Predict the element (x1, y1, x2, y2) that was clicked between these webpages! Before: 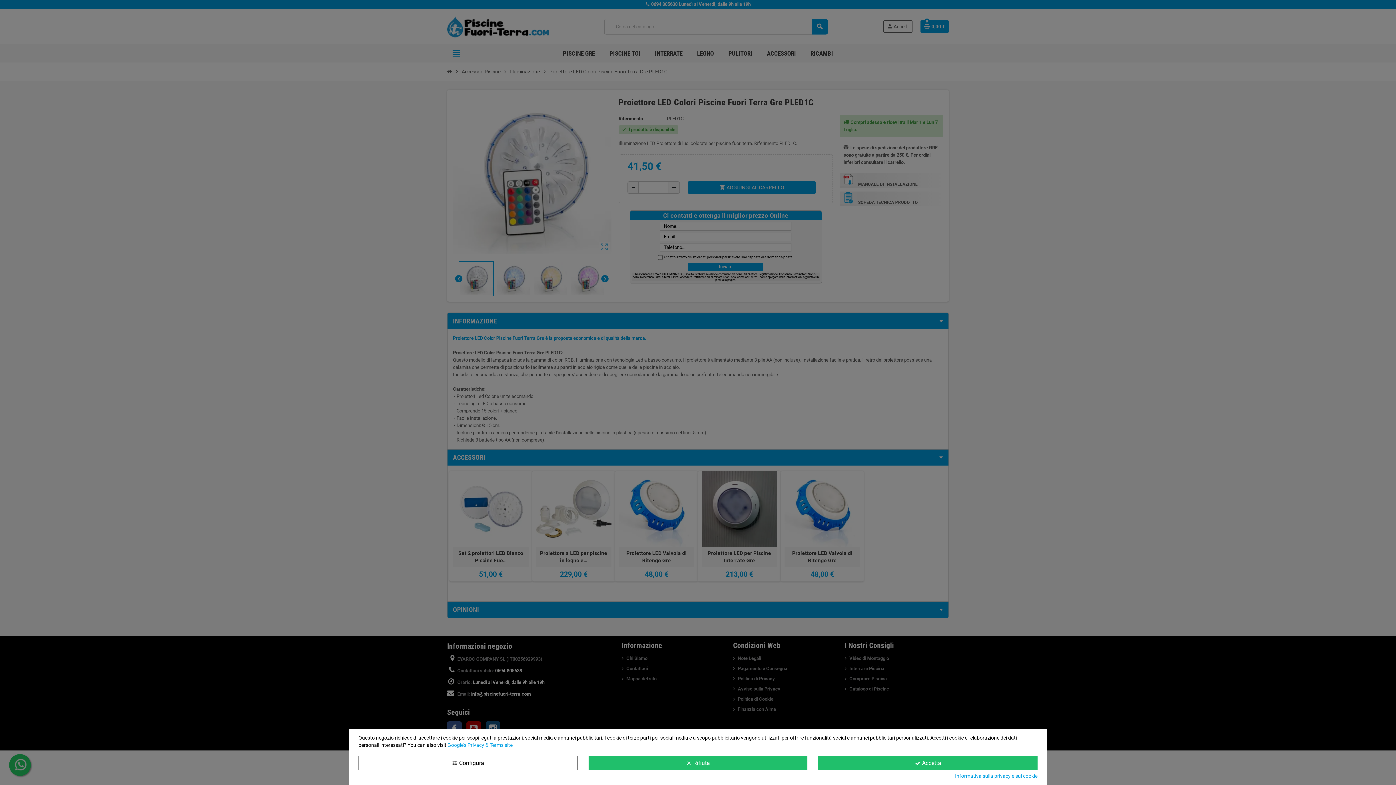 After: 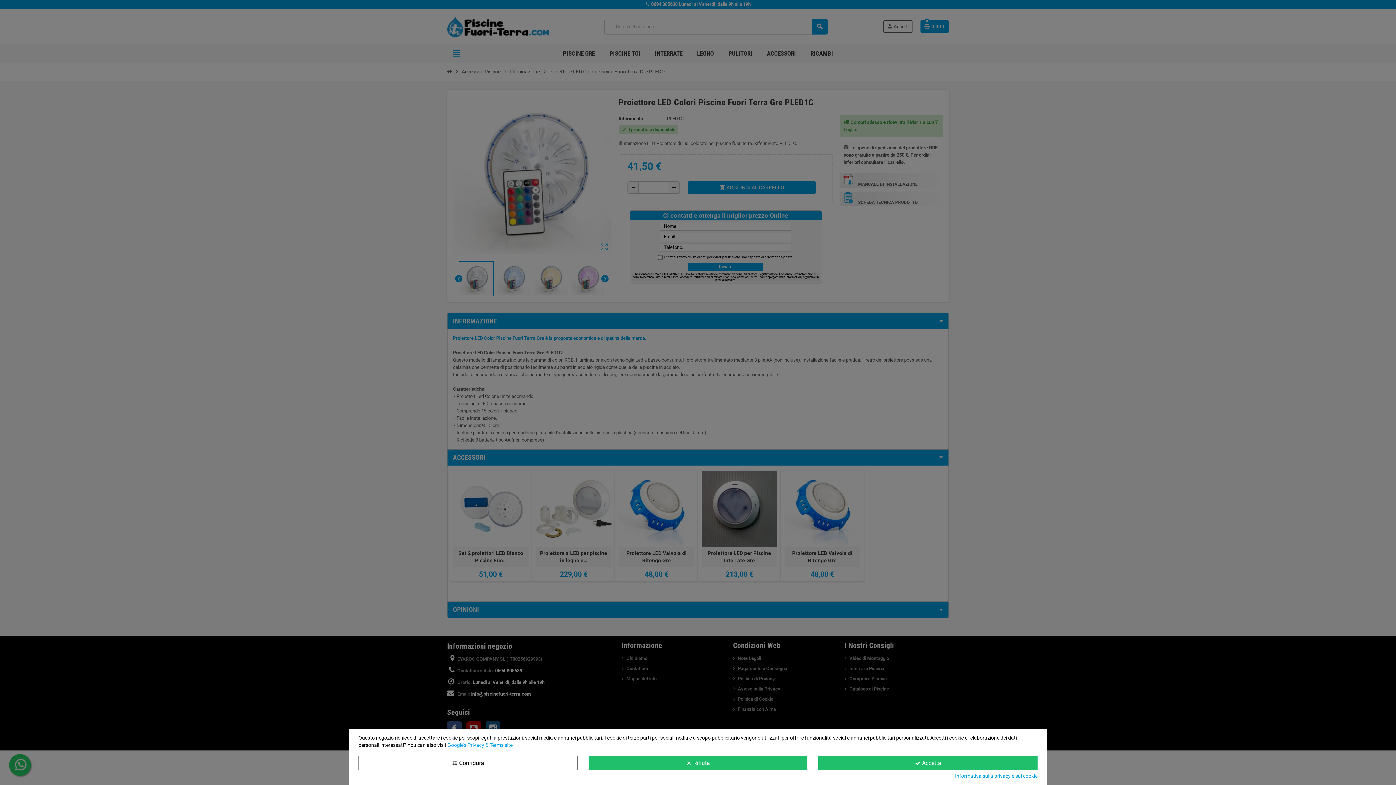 Action: label: Informativa sulla privacy e sui cookie bbox: (955, 772, 1037, 780)